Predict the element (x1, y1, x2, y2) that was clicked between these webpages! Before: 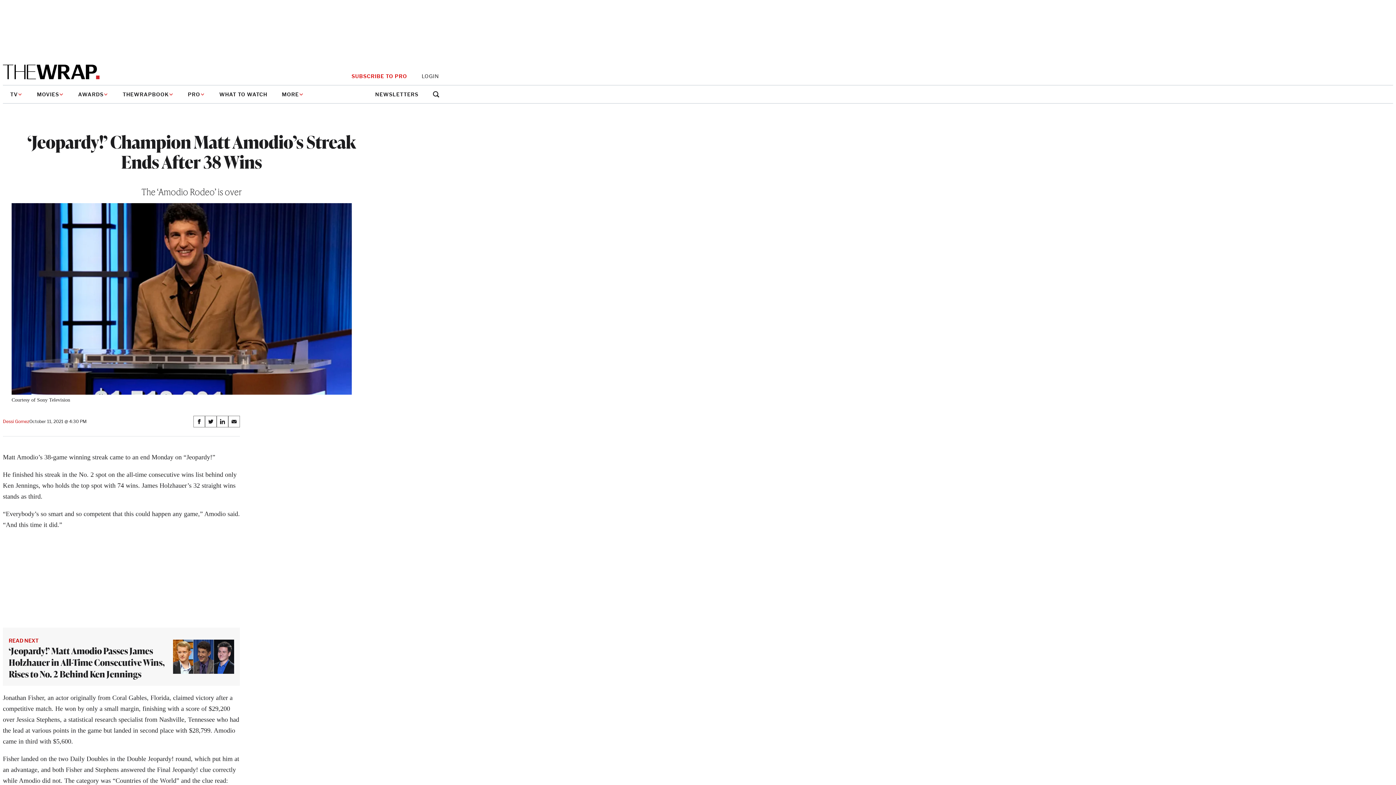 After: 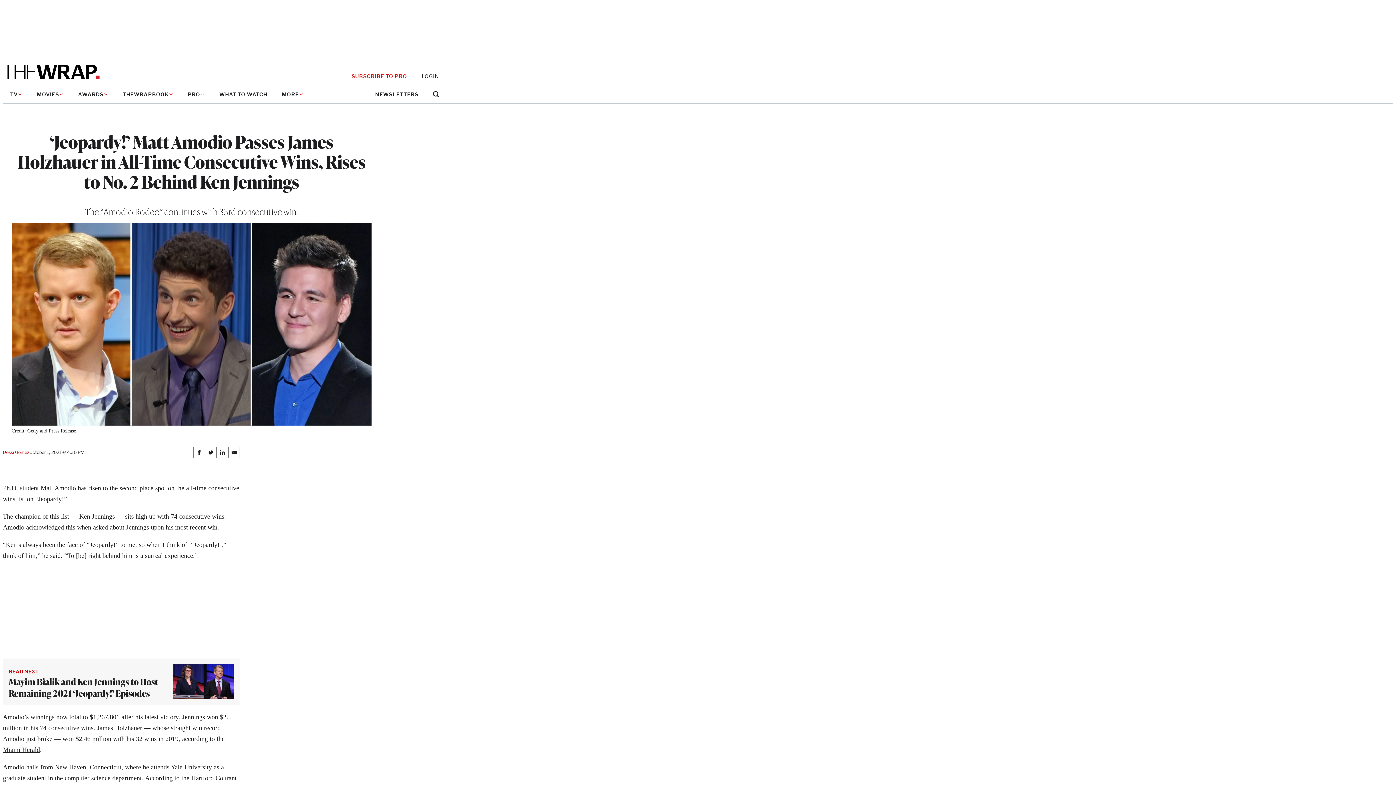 Action: bbox: (8, 645, 164, 680) label: ‘Jeopardy!’ Matt Amodio Passes James Holzhauer in All-Time Consecutive Wins, Rises to No. 2 Behind Ken Jennings